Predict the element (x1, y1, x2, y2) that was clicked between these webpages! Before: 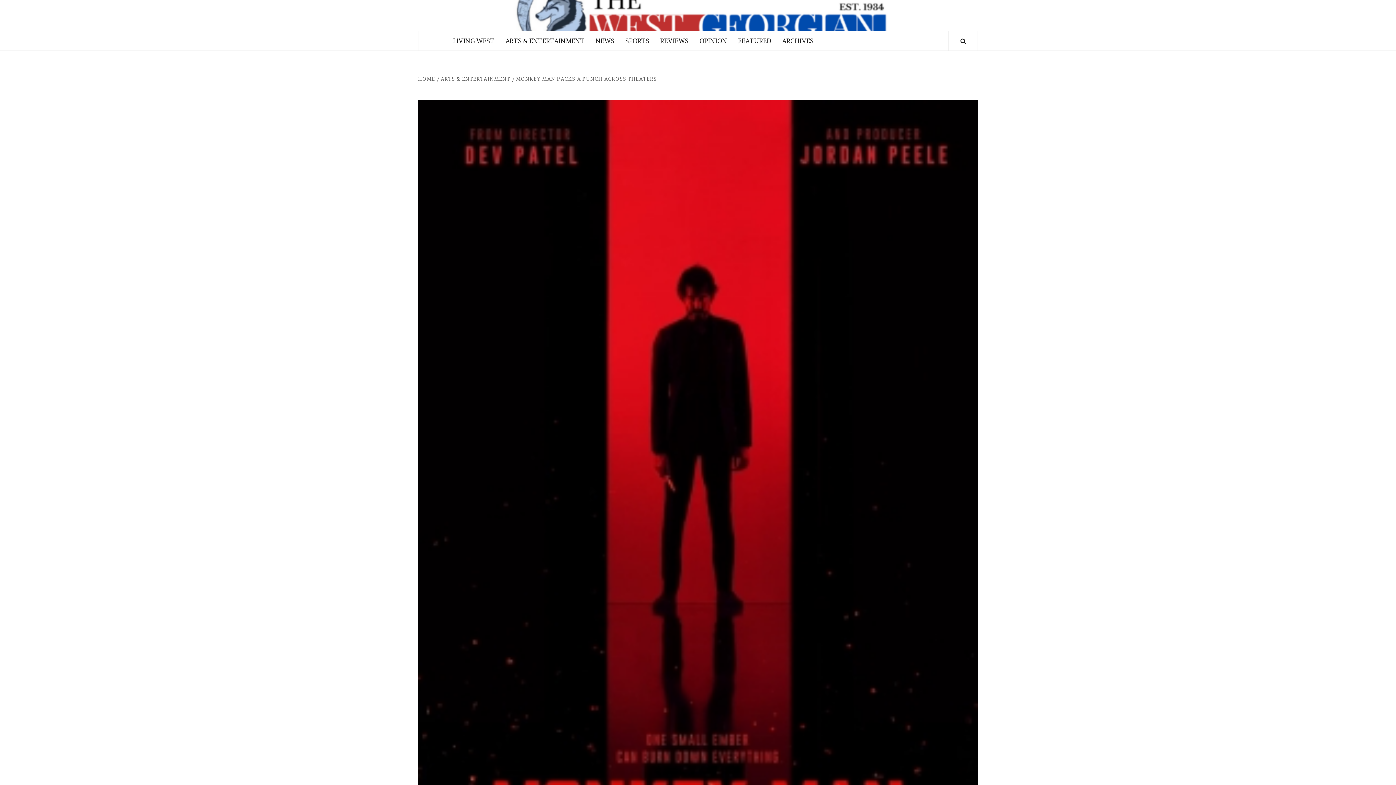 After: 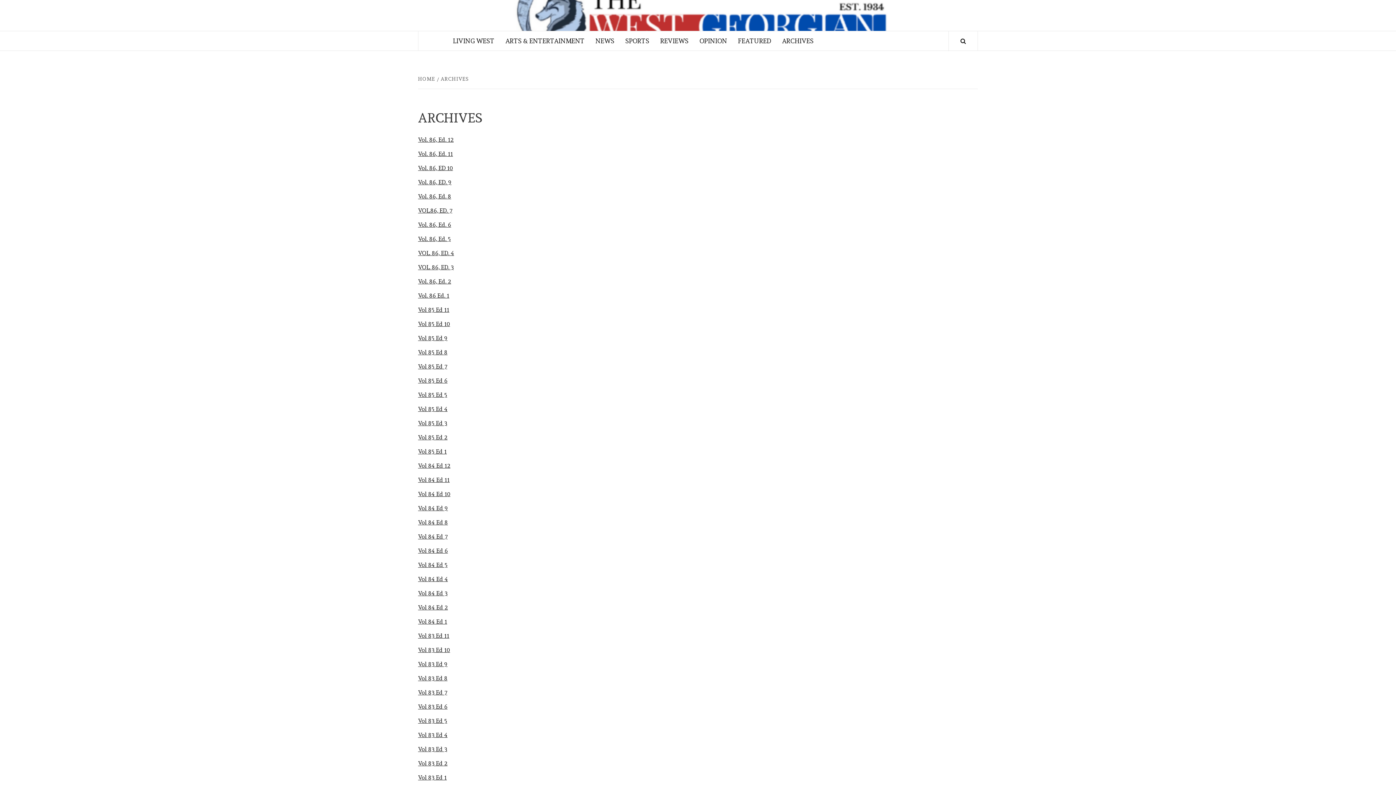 Action: label: ARCHIVES bbox: (776, 31, 819, 50)